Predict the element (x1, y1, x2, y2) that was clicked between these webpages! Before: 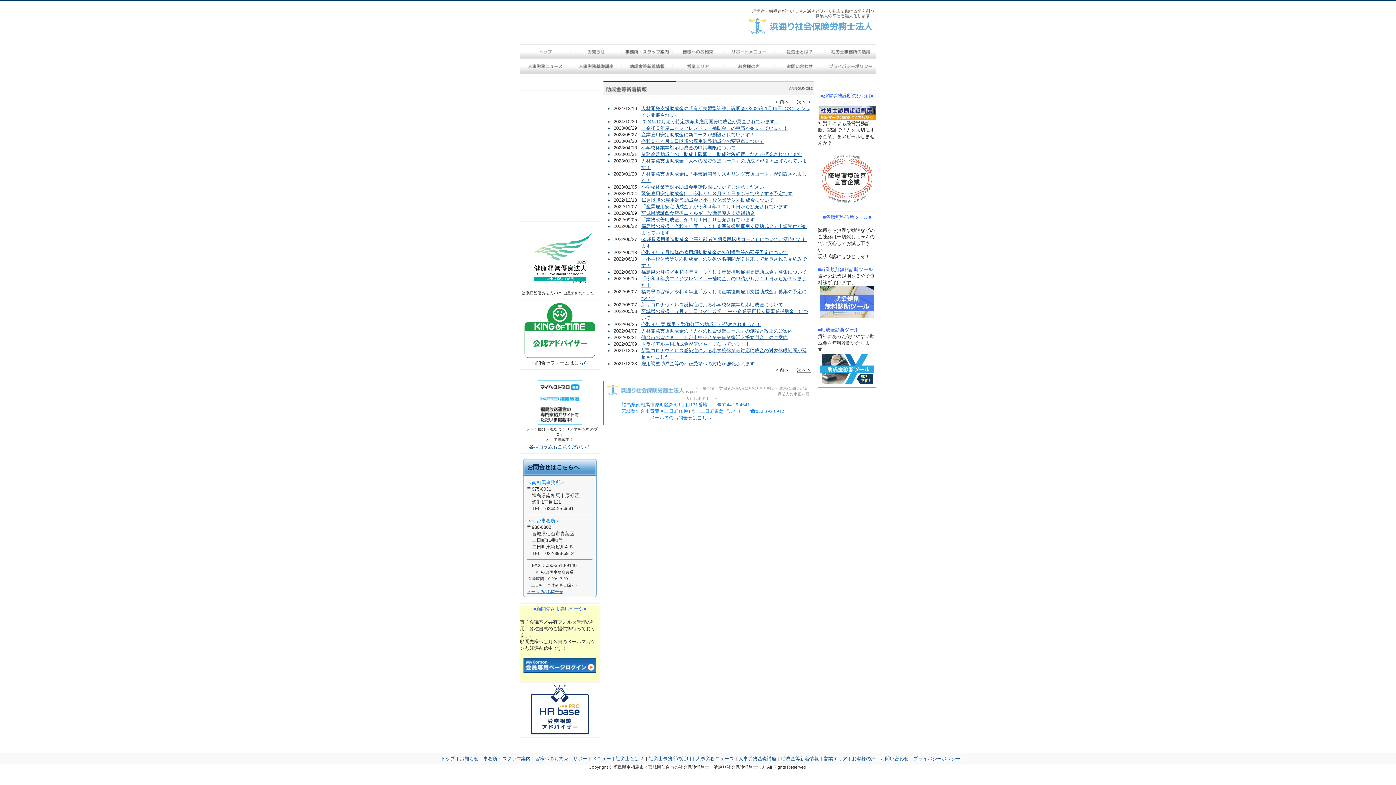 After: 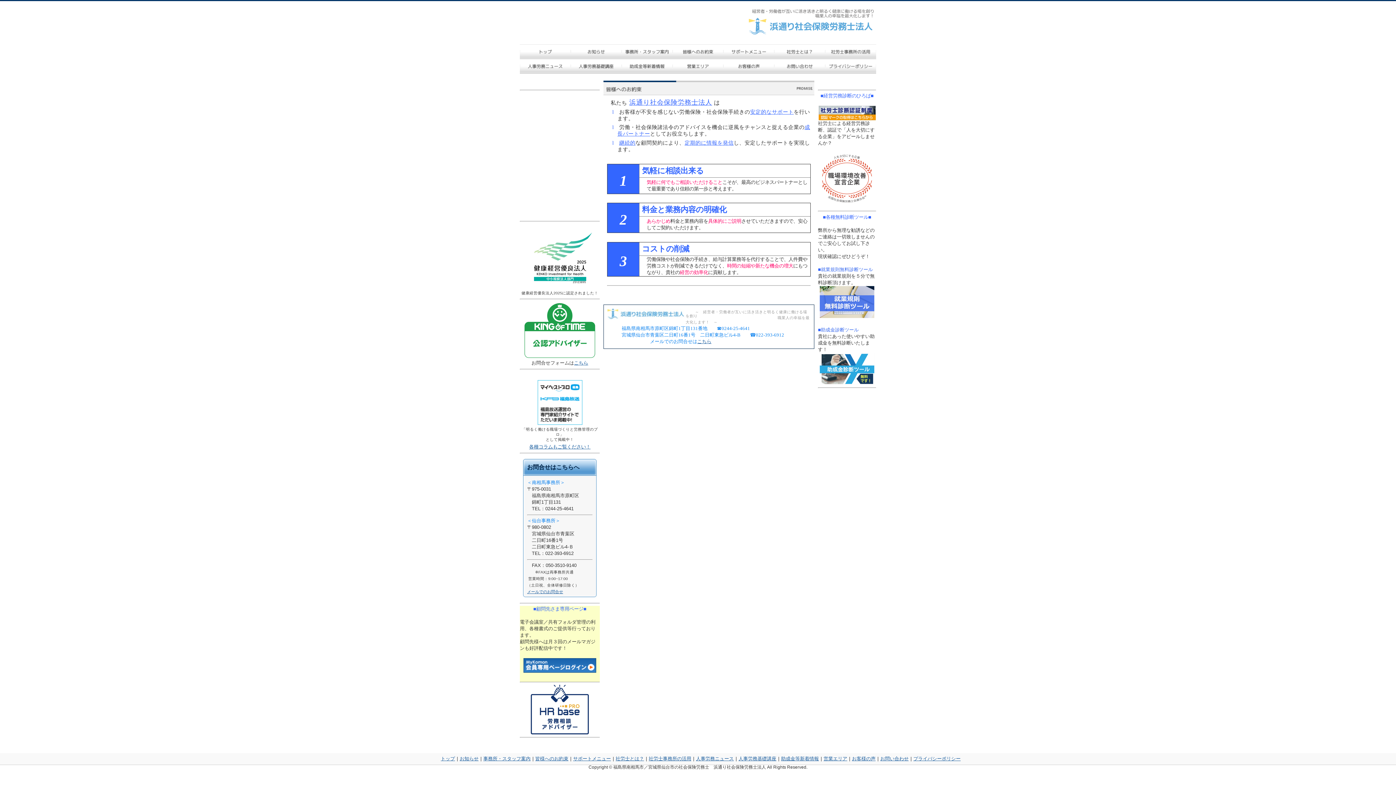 Action: bbox: (535, 756, 568, 761) label: 皆様へのお約束